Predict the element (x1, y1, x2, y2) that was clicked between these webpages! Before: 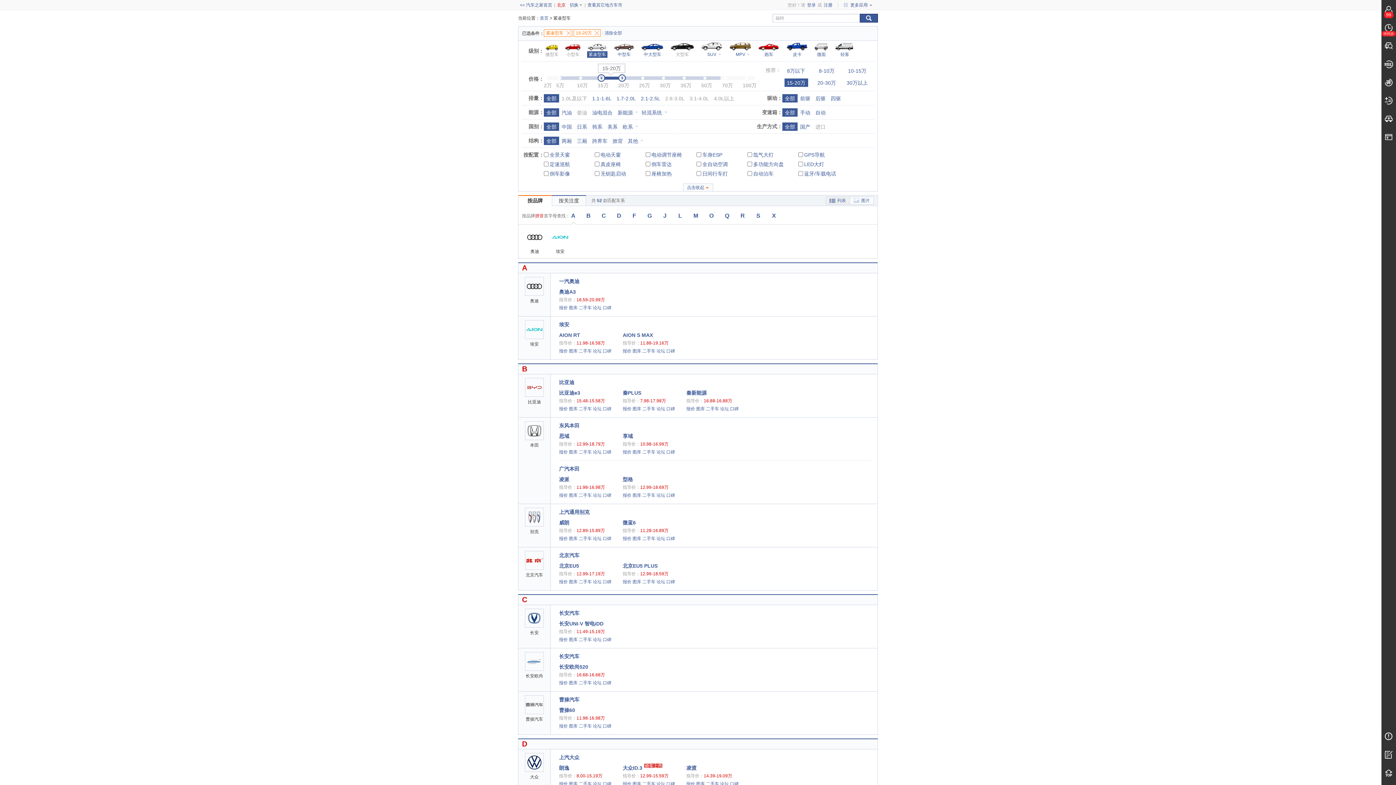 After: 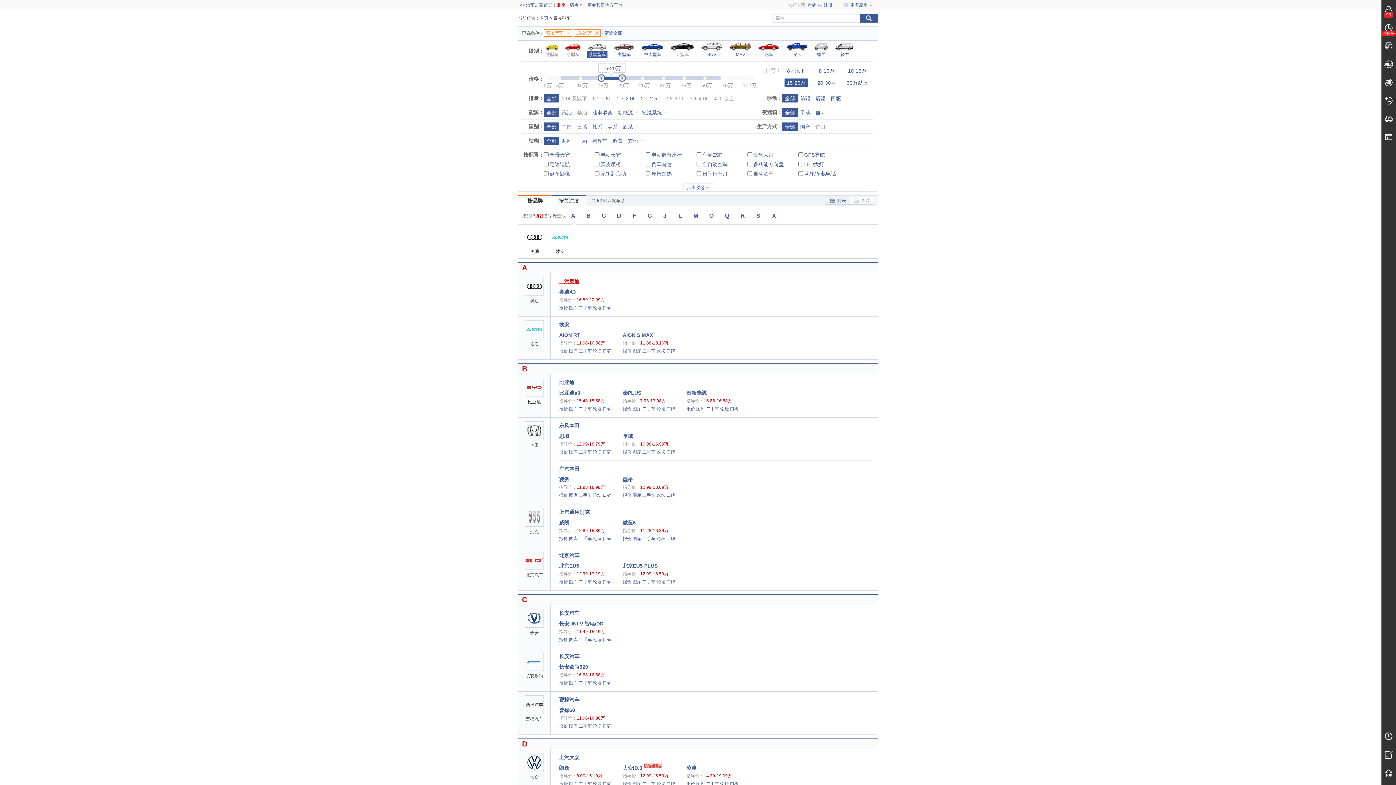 Action: bbox: (559, 278, 579, 284) label: 一汽奥迪